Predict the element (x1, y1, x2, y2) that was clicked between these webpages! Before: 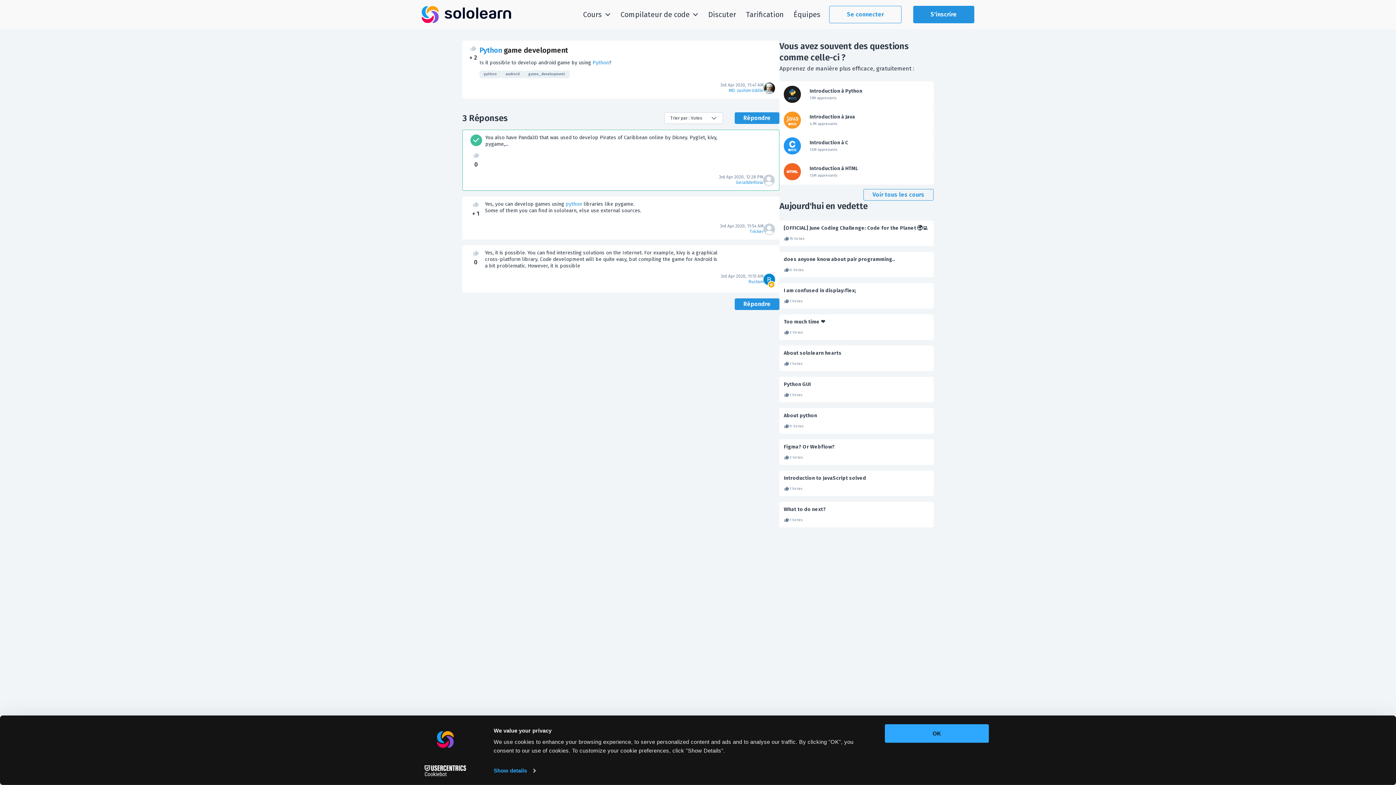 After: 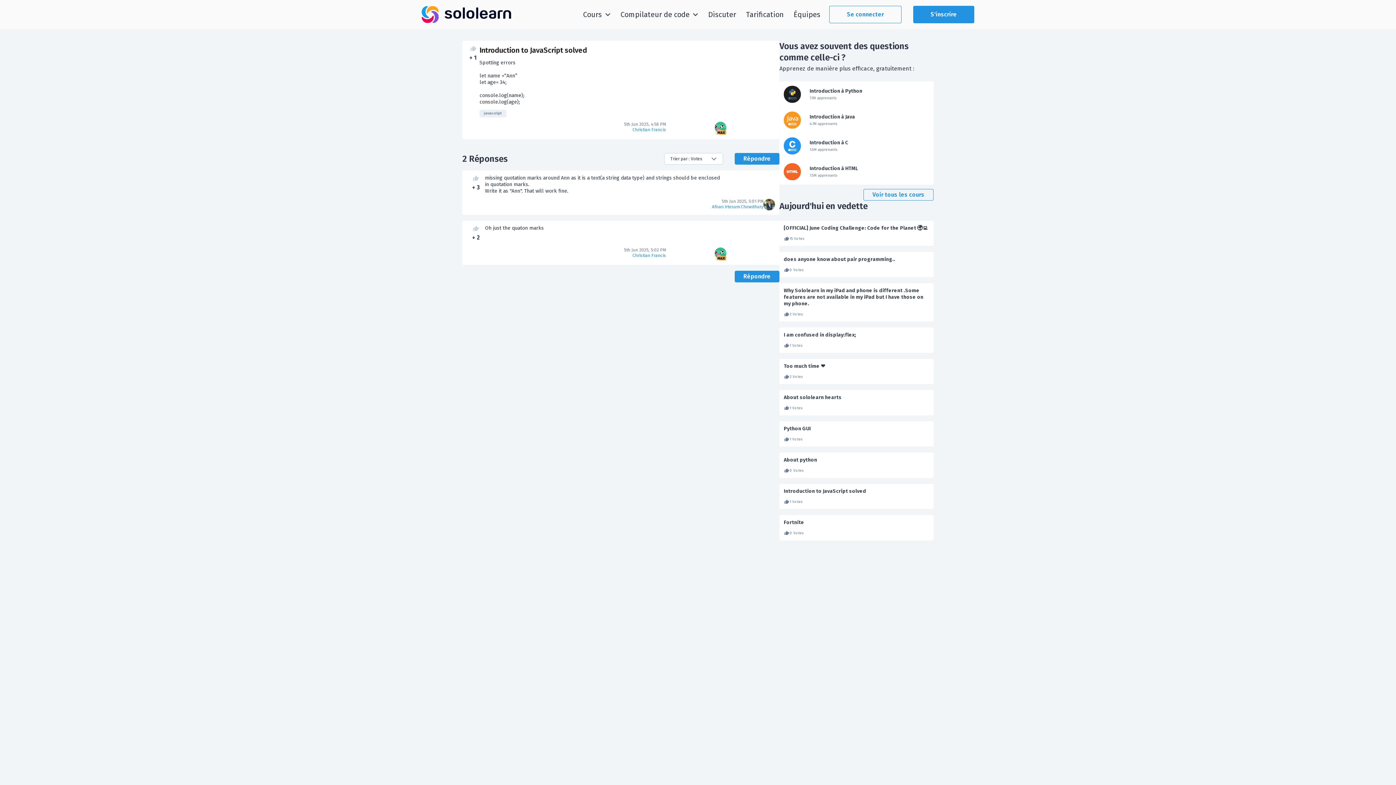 Action: label: Introduction to JavaScript solved bbox: (784, 475, 929, 481)